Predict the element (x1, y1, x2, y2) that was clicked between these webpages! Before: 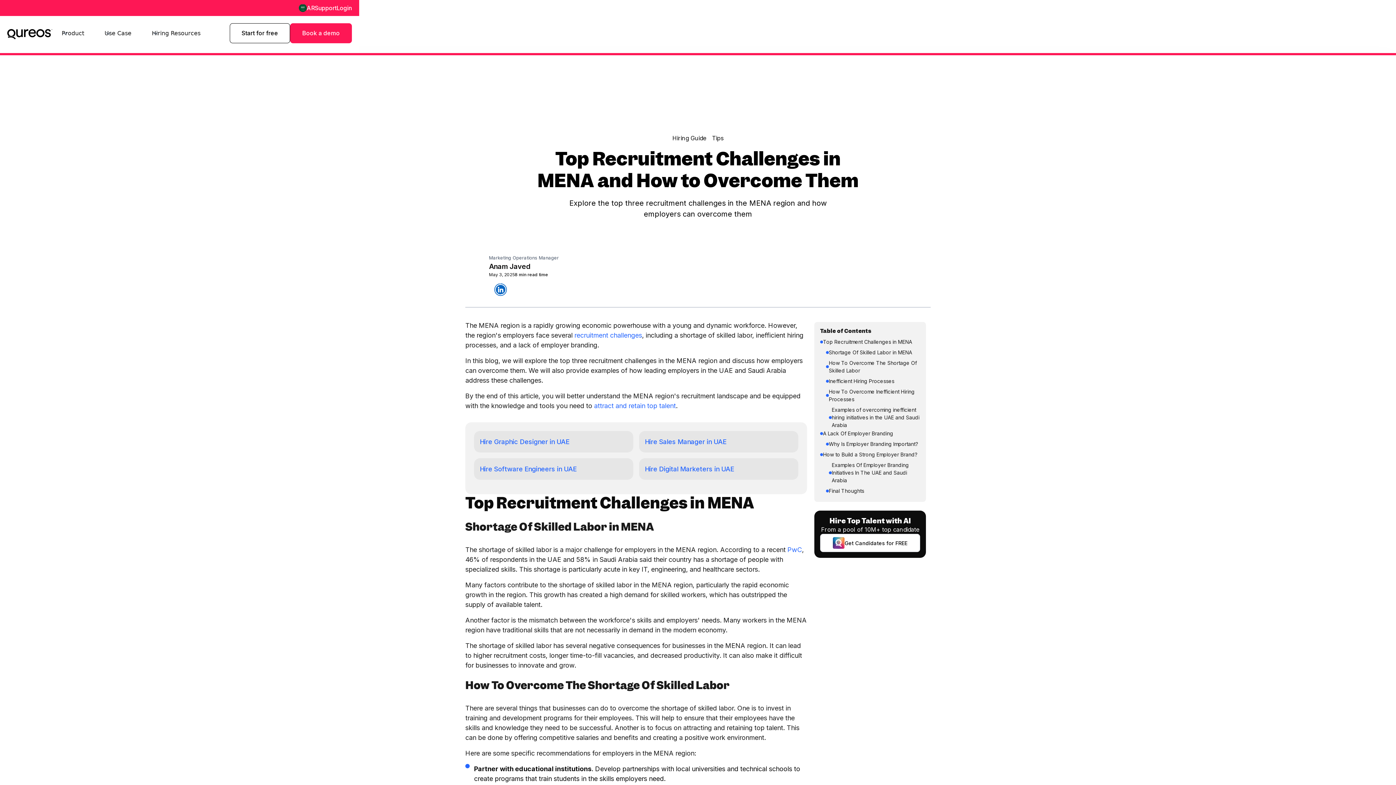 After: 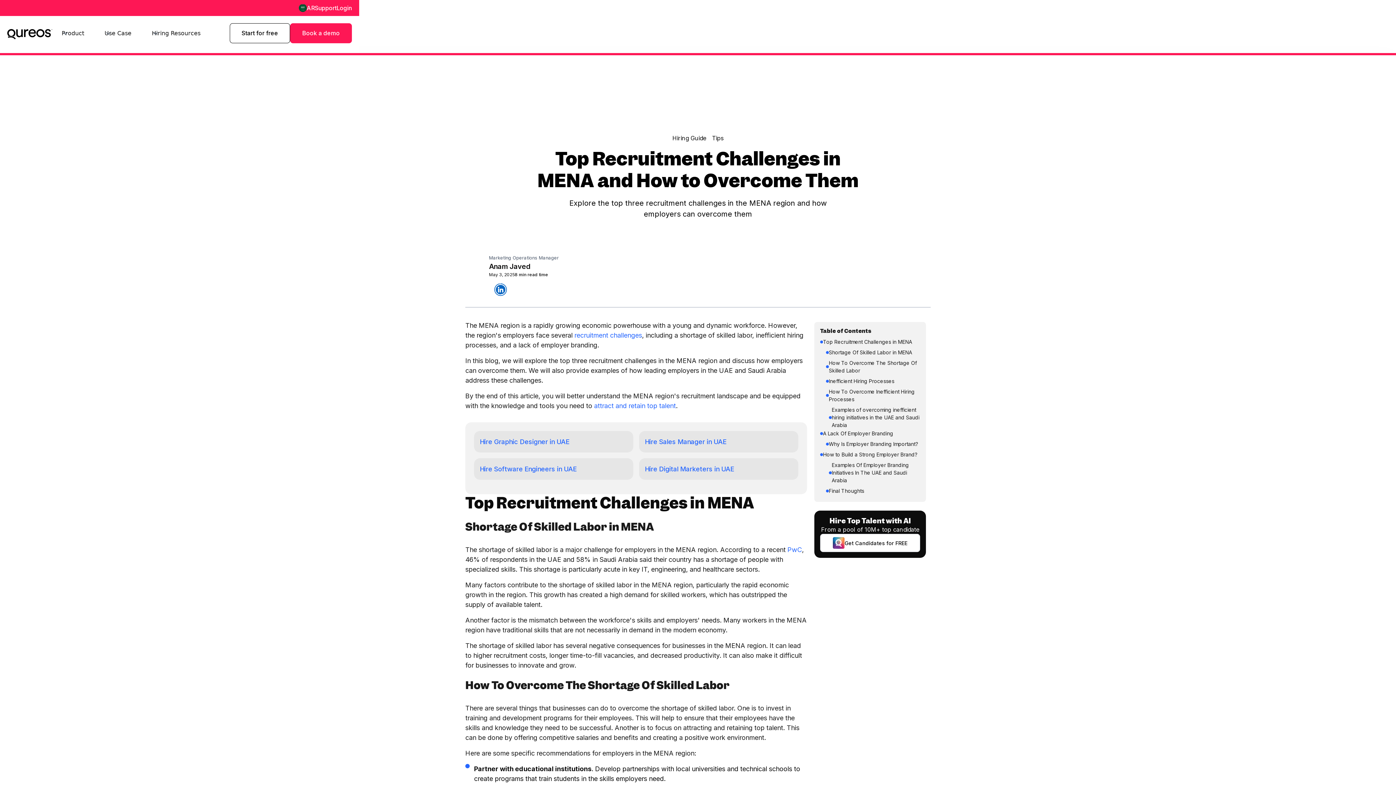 Action: bbox: (314, 3, 336, 12) label: Support